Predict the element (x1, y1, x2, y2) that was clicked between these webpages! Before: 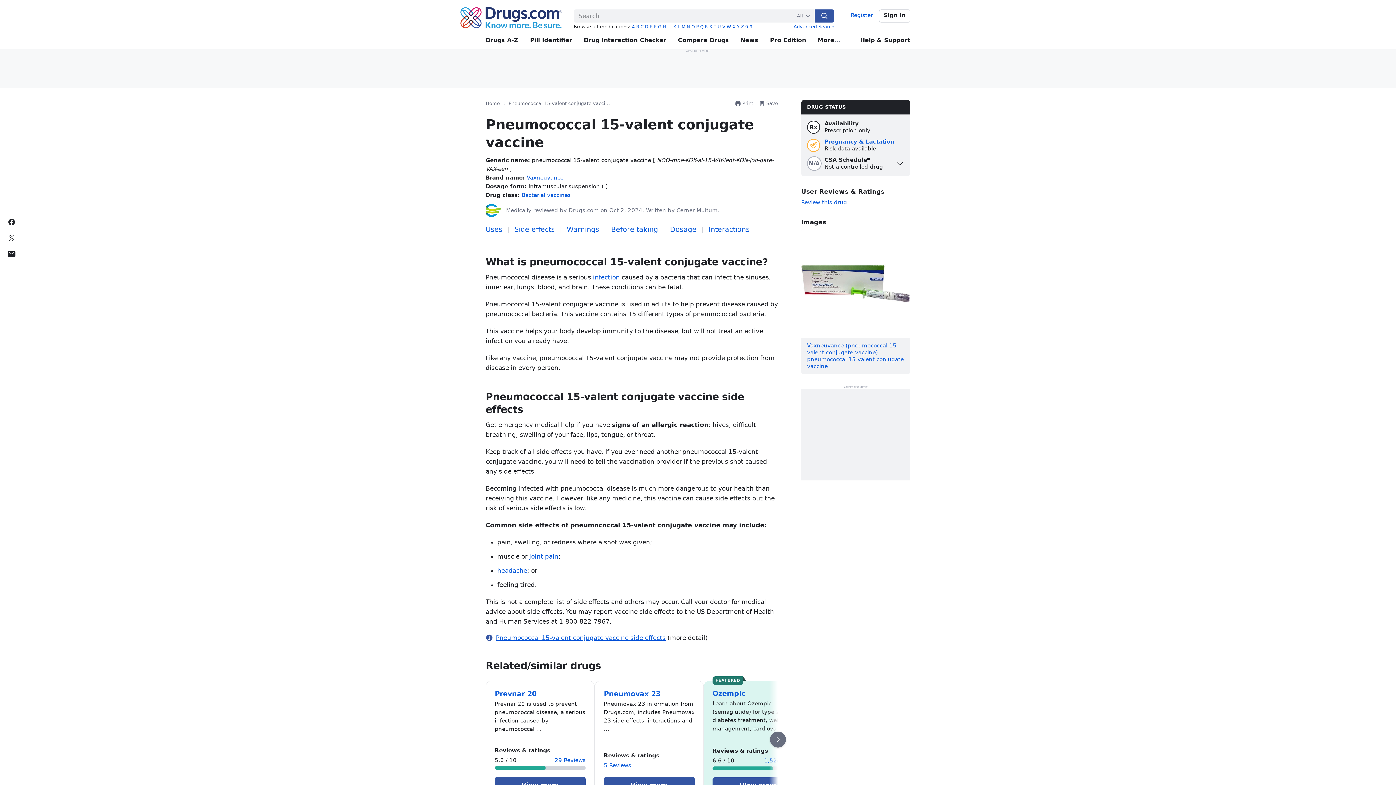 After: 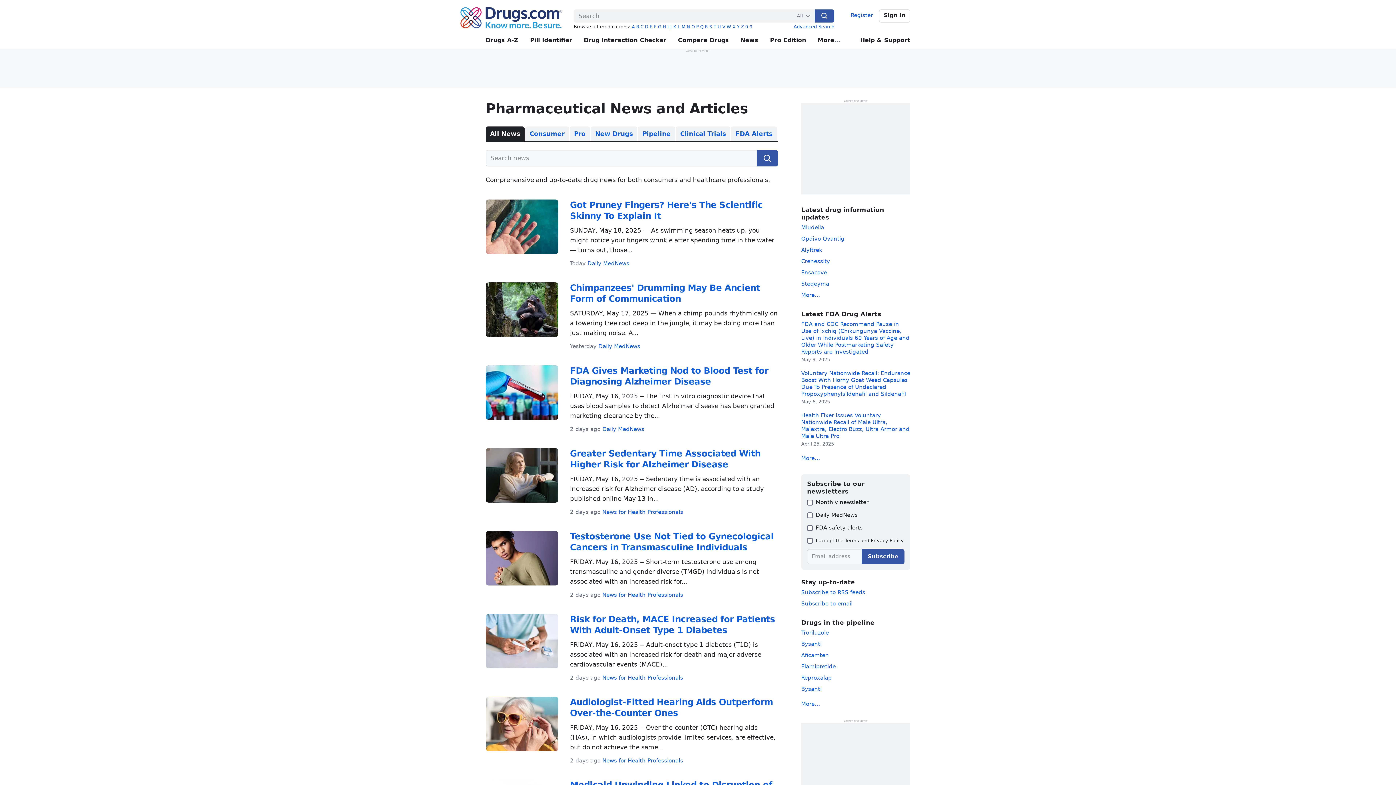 Action: label: News bbox: (740, 31, 758, 49)